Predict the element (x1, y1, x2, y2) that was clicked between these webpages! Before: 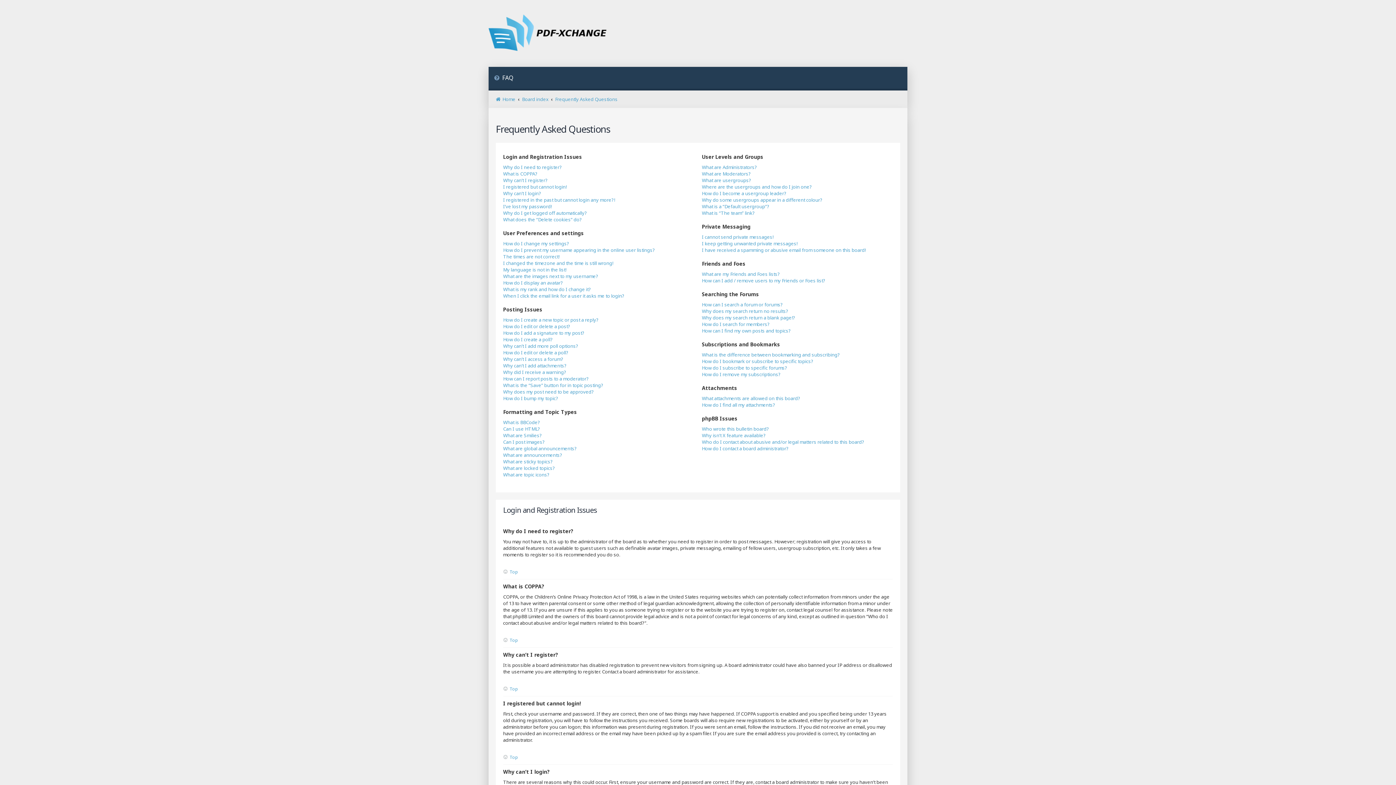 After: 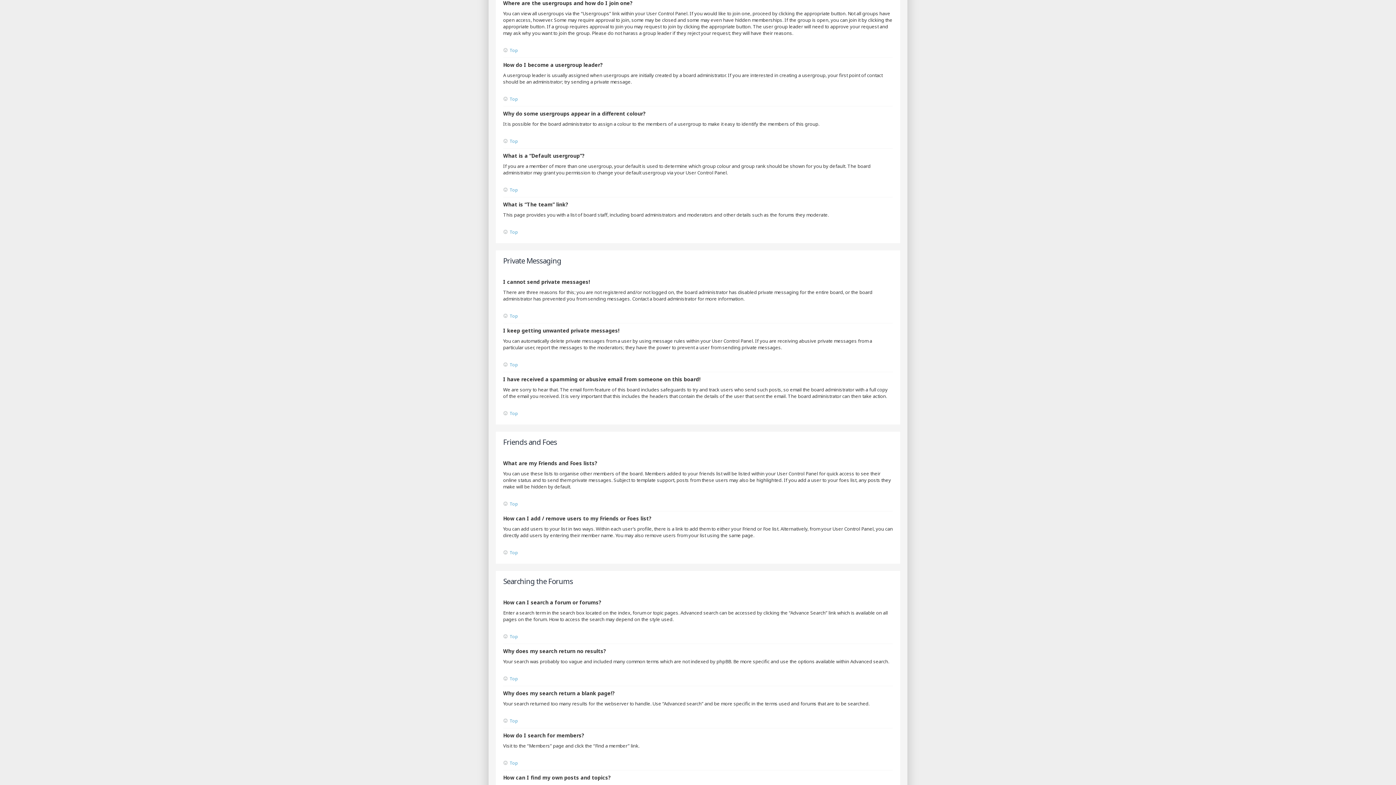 Action: label: Where are the usergroups and how do I join one? bbox: (702, 183, 812, 190)